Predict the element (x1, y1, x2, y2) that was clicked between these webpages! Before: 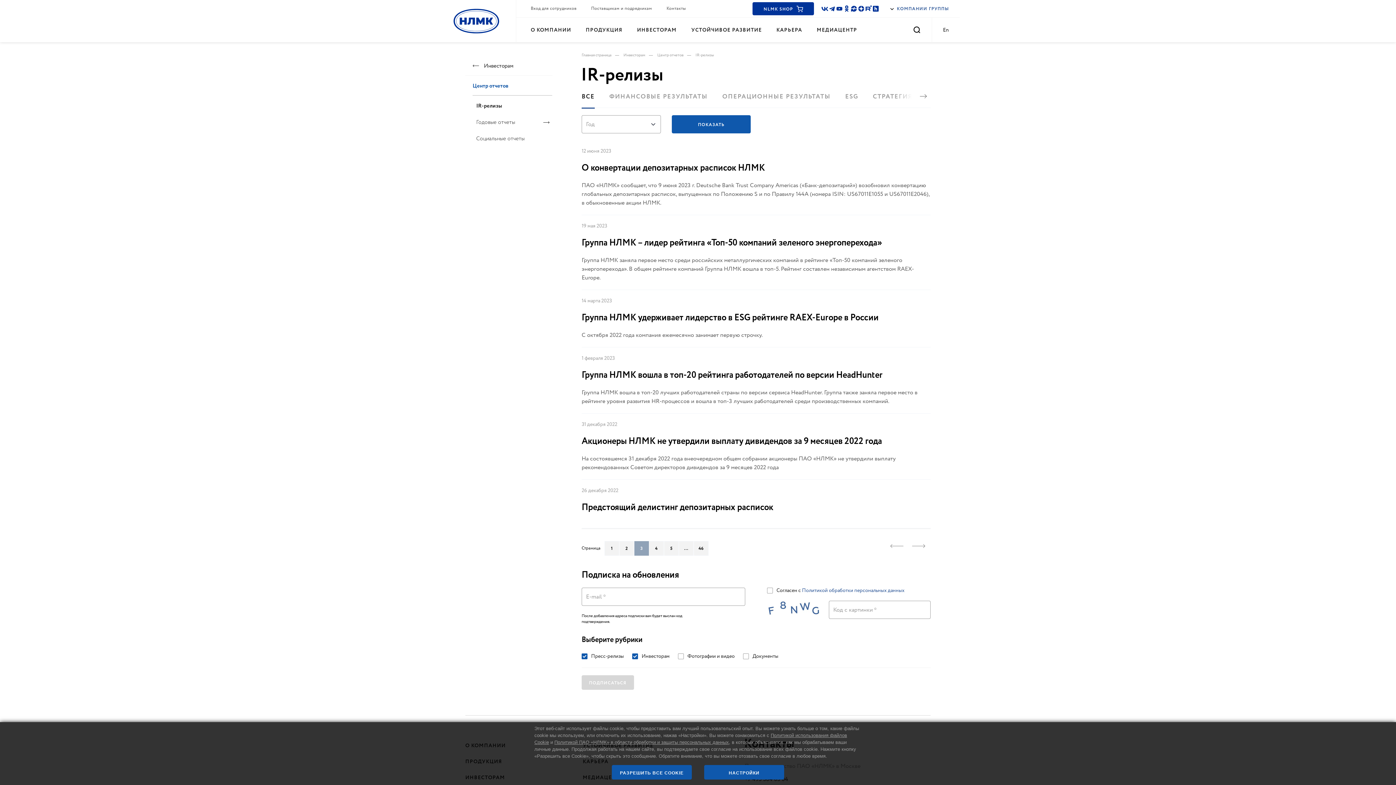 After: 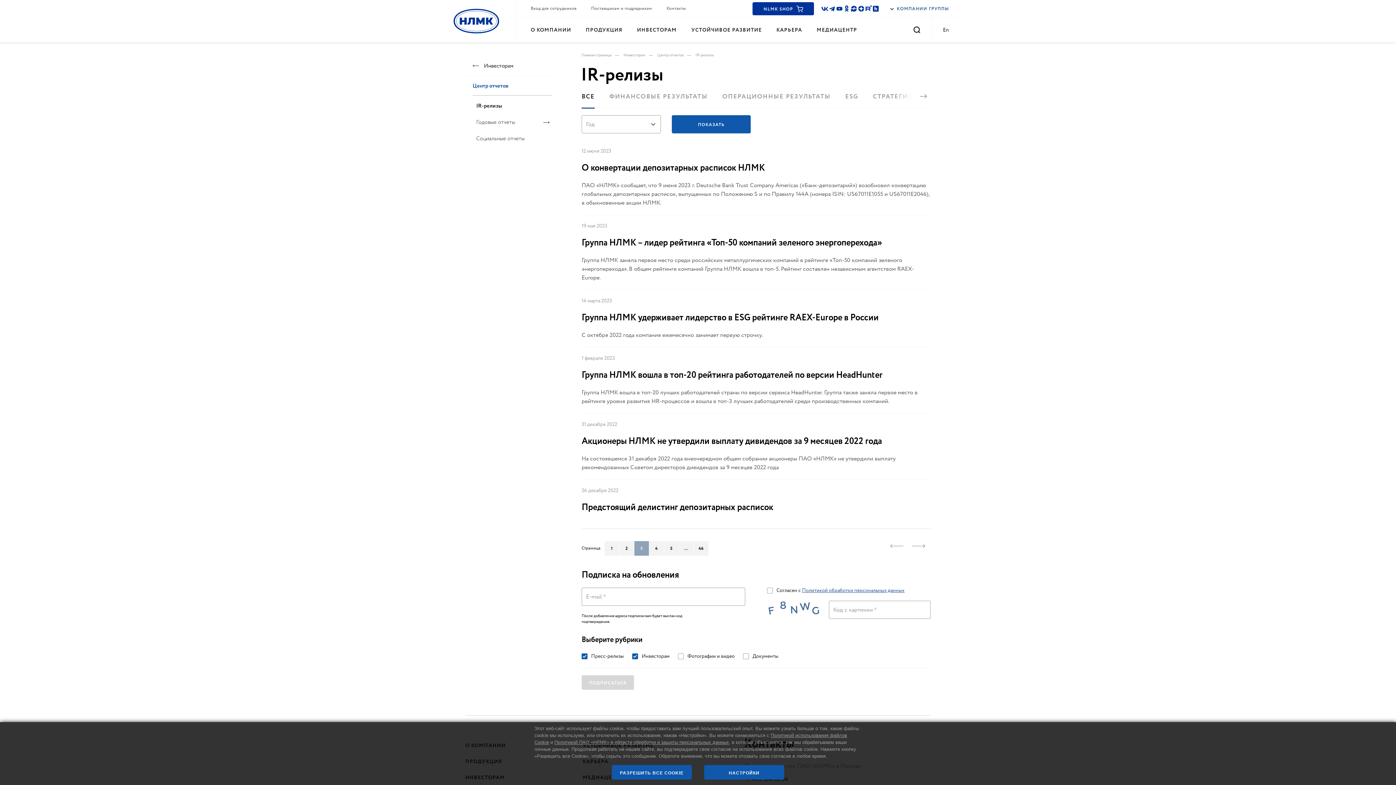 Action: bbox: (802, 587, 904, 594) label: Политикой обработки персональных данных